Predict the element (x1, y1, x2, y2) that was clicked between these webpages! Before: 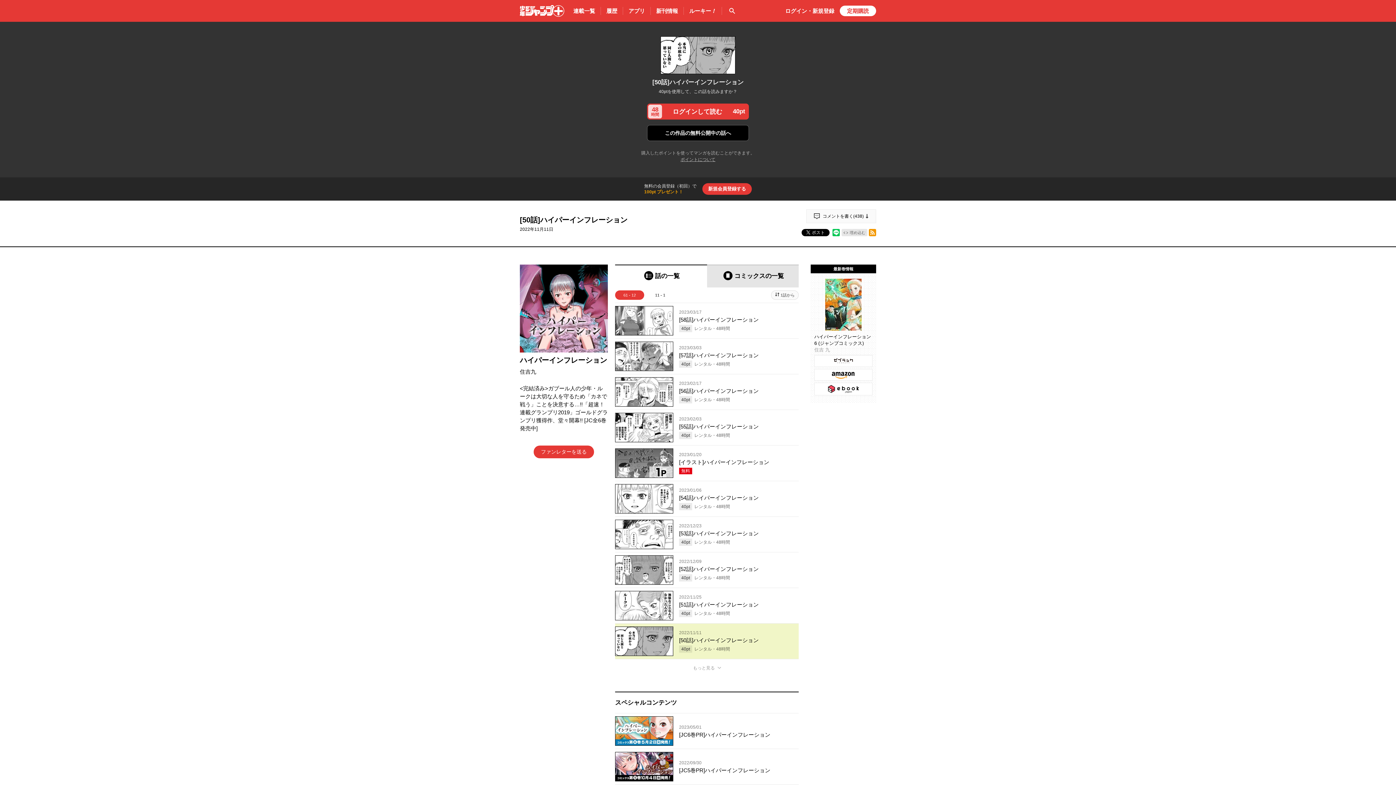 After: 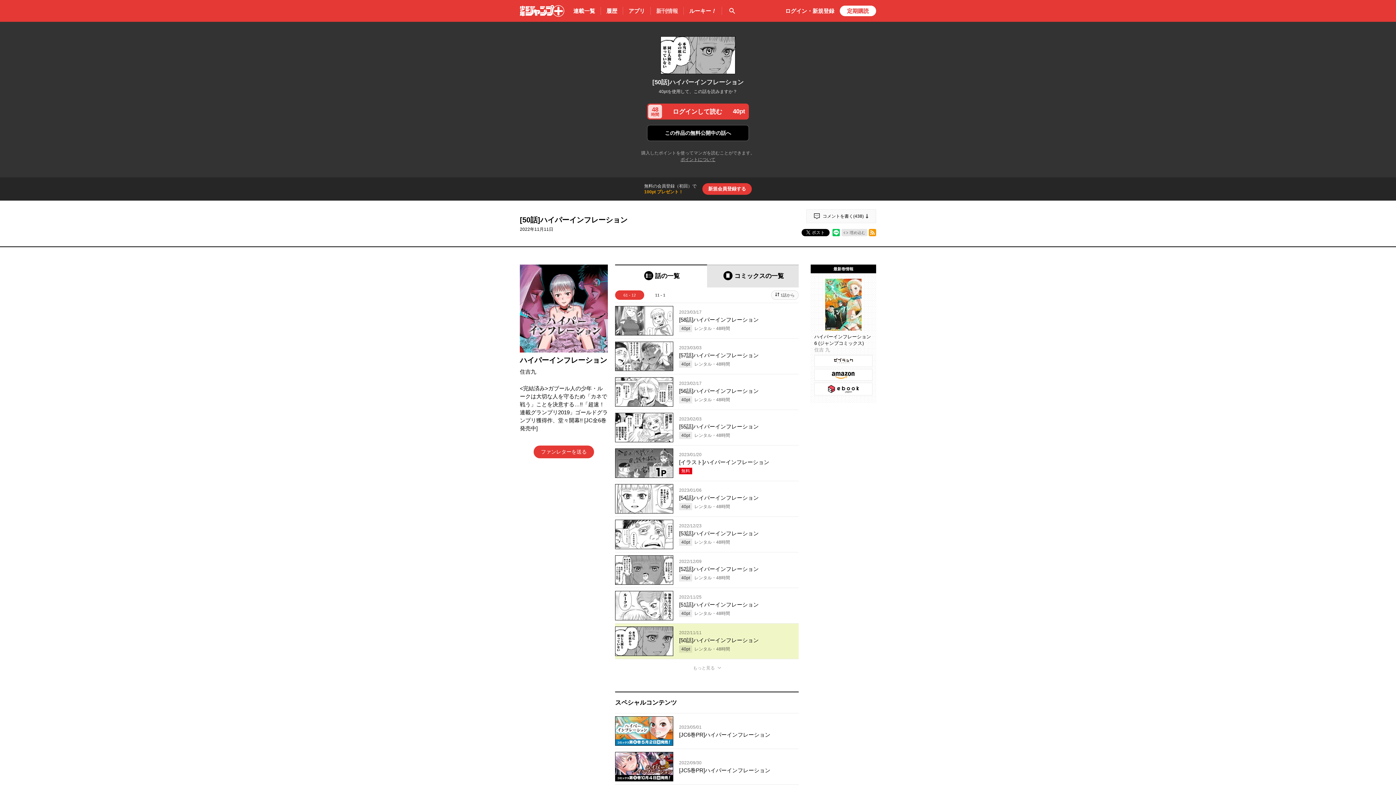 Action: label: 新刊情報 bbox: (650, 7, 683, 14)